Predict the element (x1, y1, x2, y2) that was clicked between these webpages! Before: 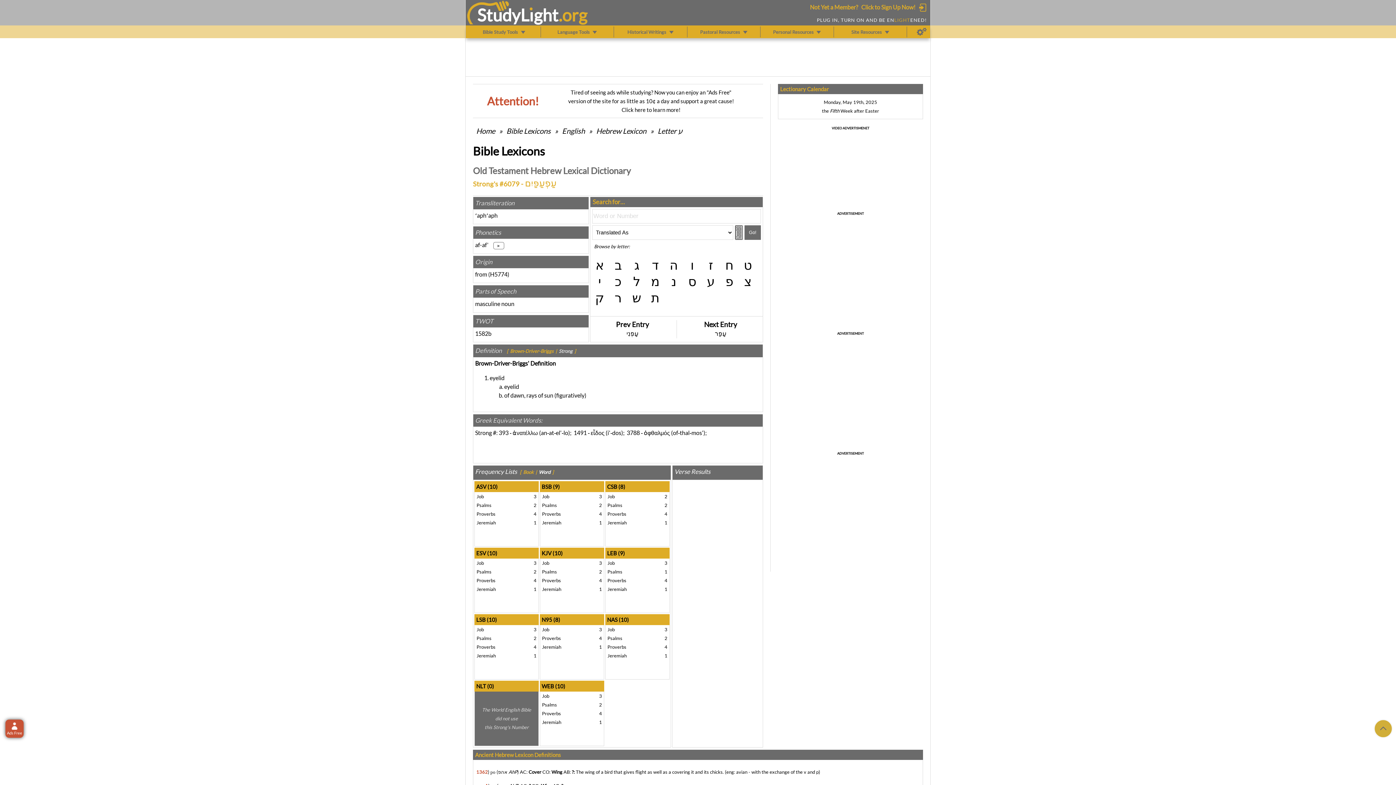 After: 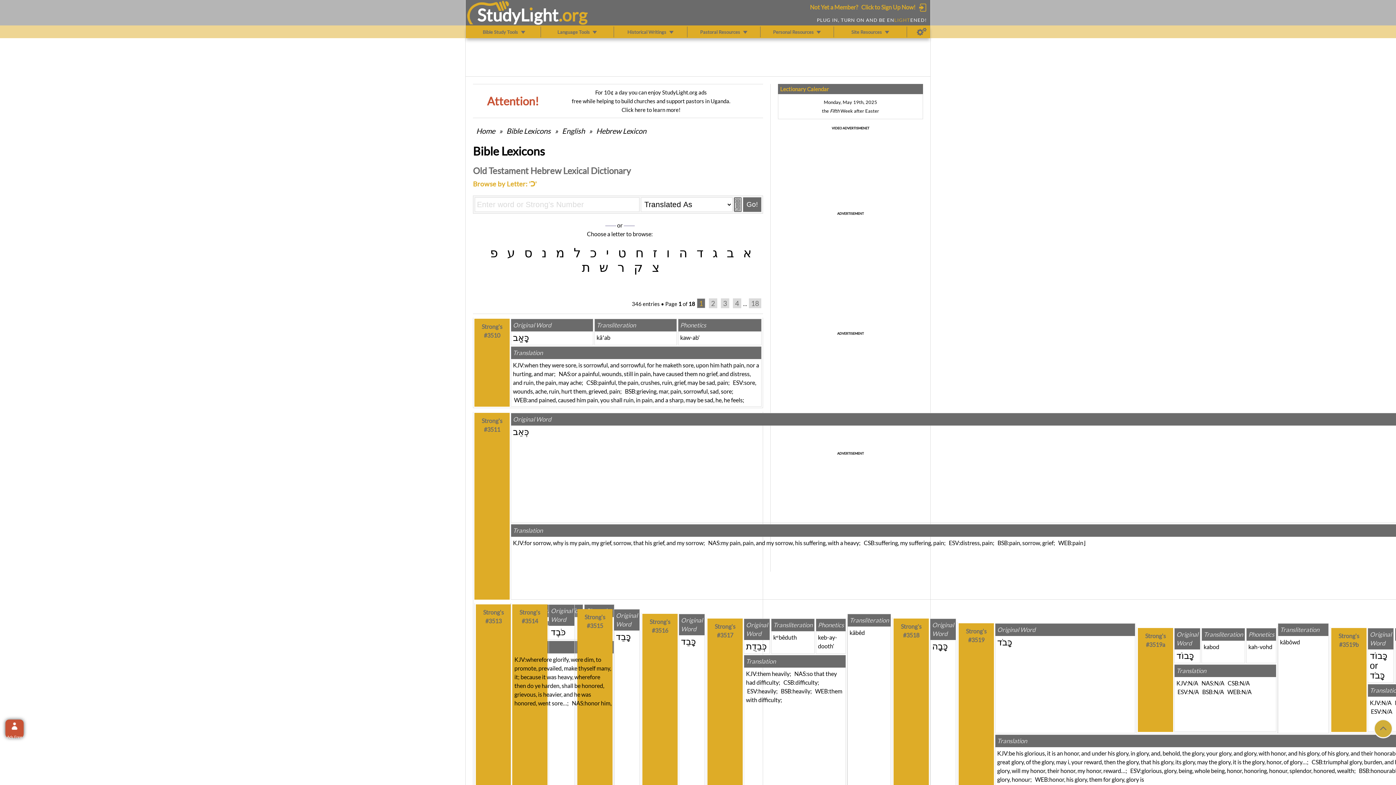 Action: label: כ bbox: (612, 274, 624, 289)